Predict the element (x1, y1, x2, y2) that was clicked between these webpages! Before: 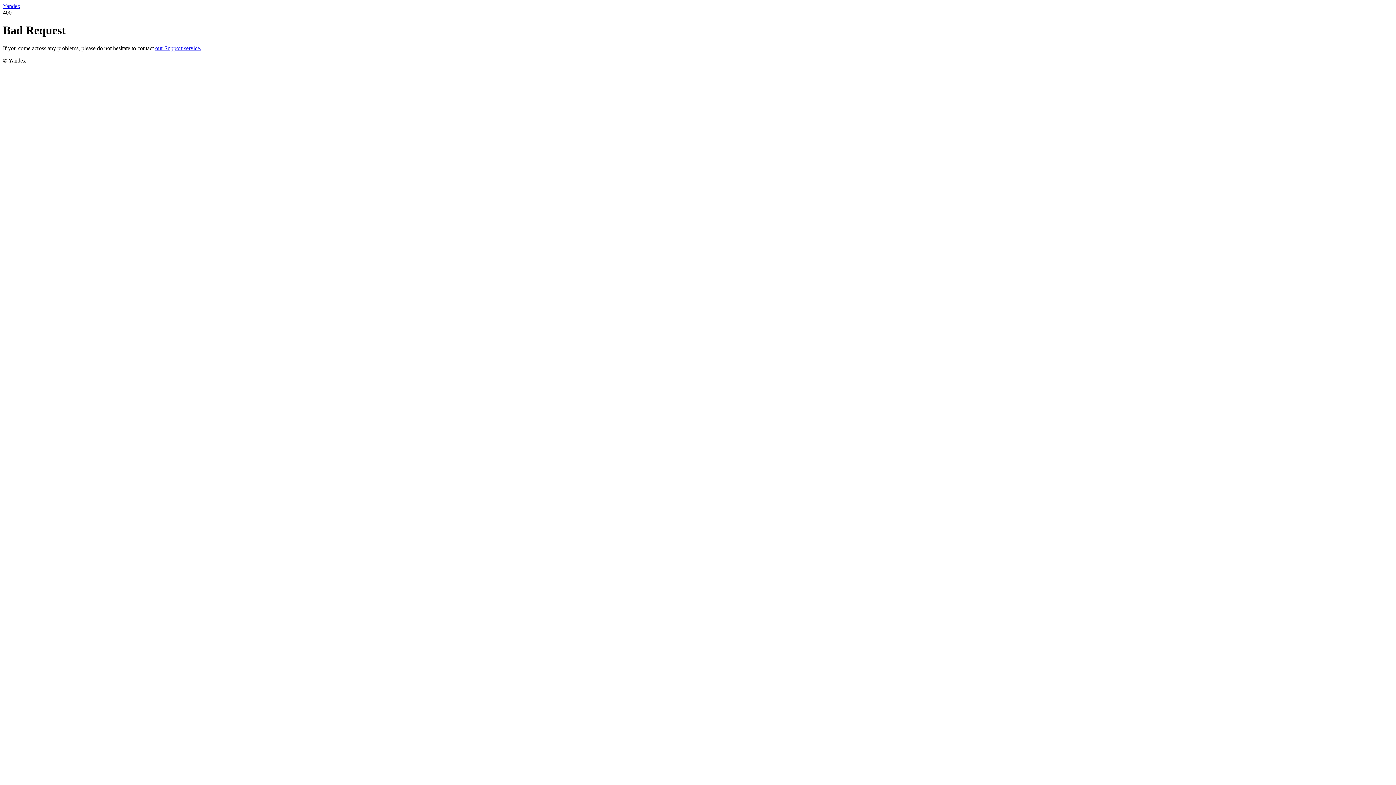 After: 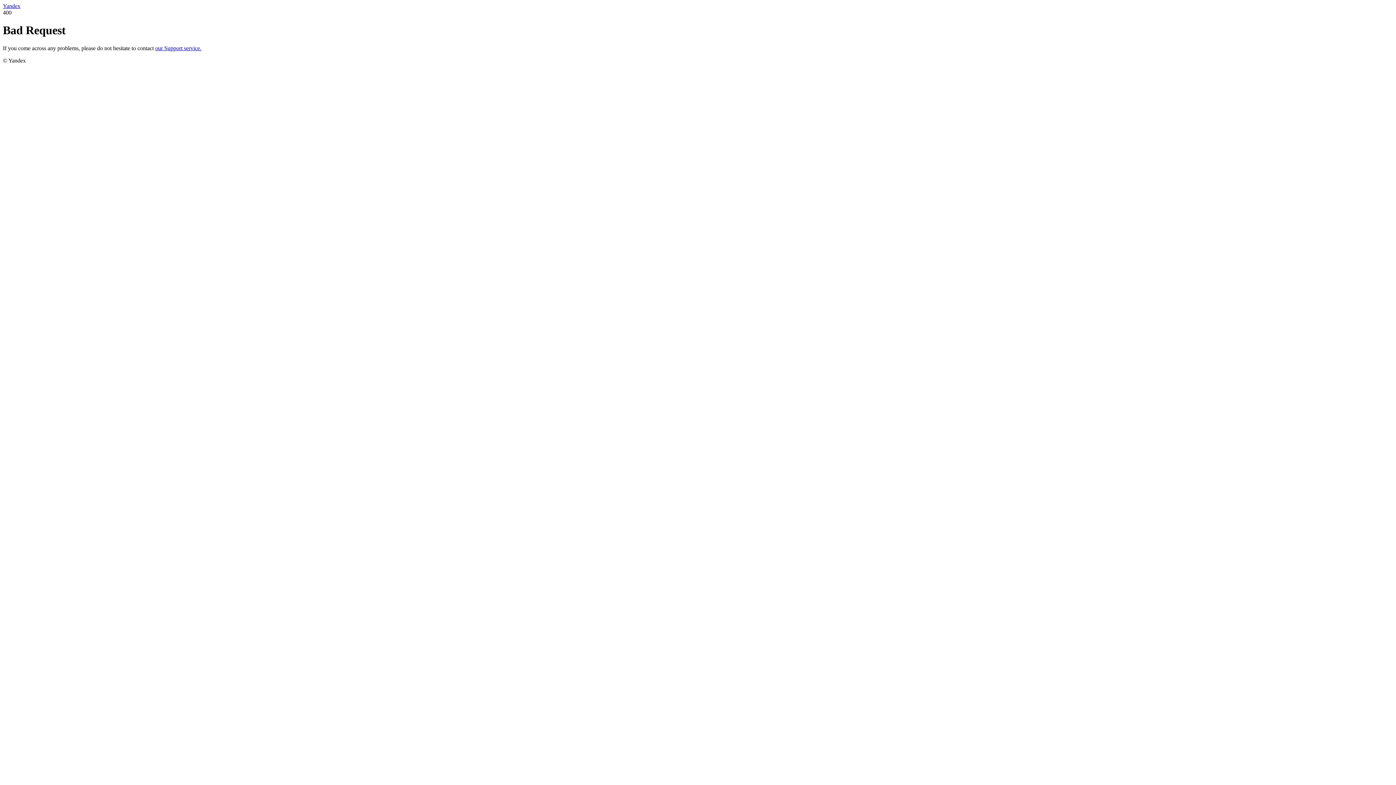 Action: label: Yandex bbox: (2, 2, 20, 9)